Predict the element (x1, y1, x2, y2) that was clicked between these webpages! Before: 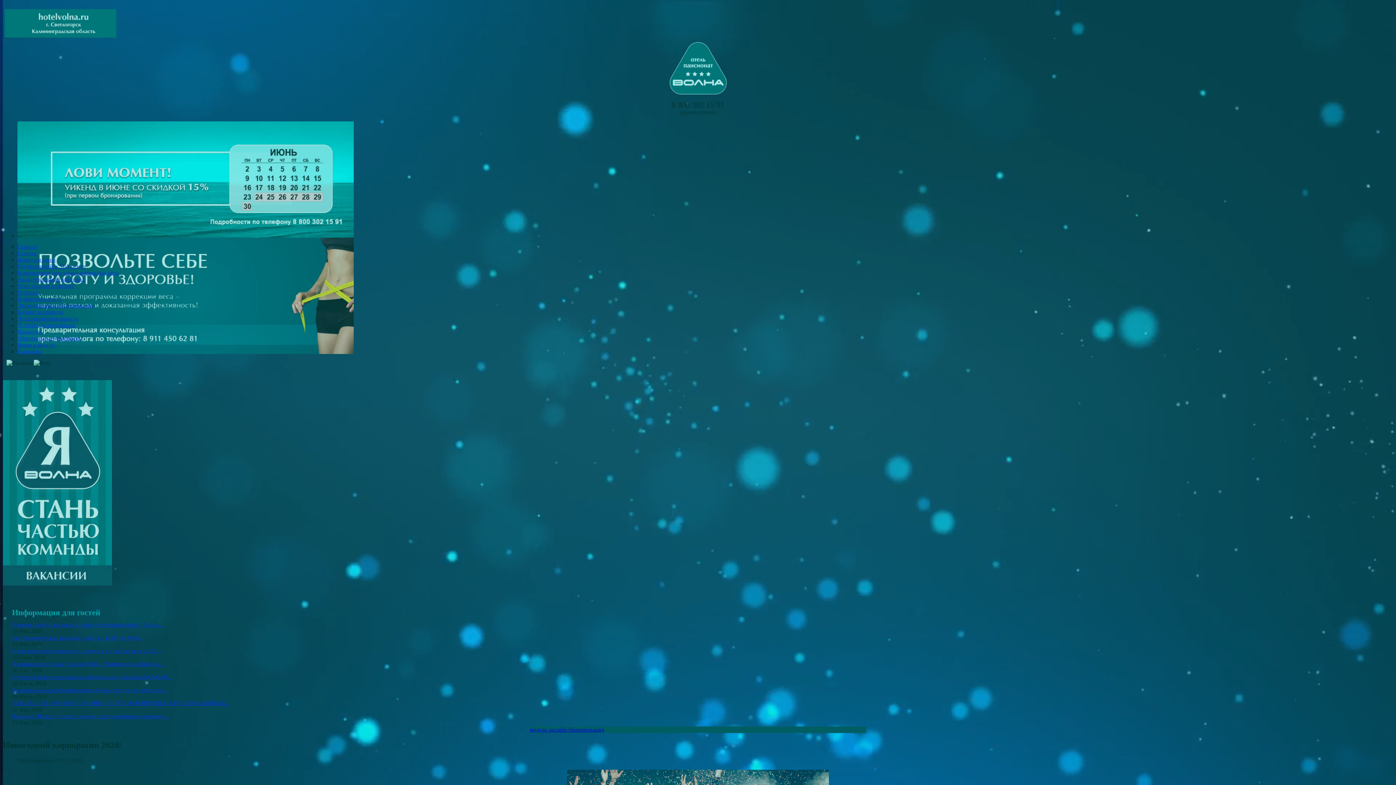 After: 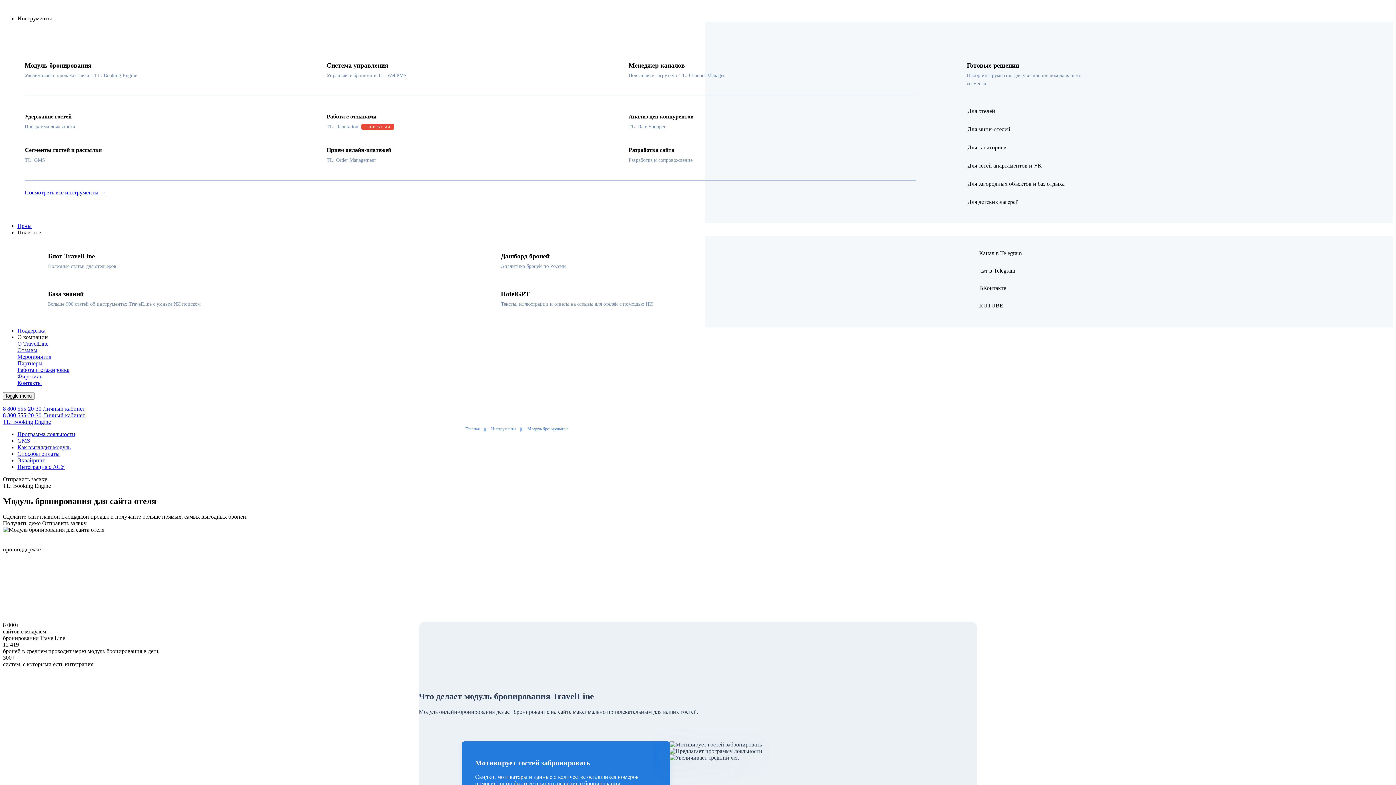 Action: label: модуль онлайн-бронирования bbox: (529, 726, 604, 733)